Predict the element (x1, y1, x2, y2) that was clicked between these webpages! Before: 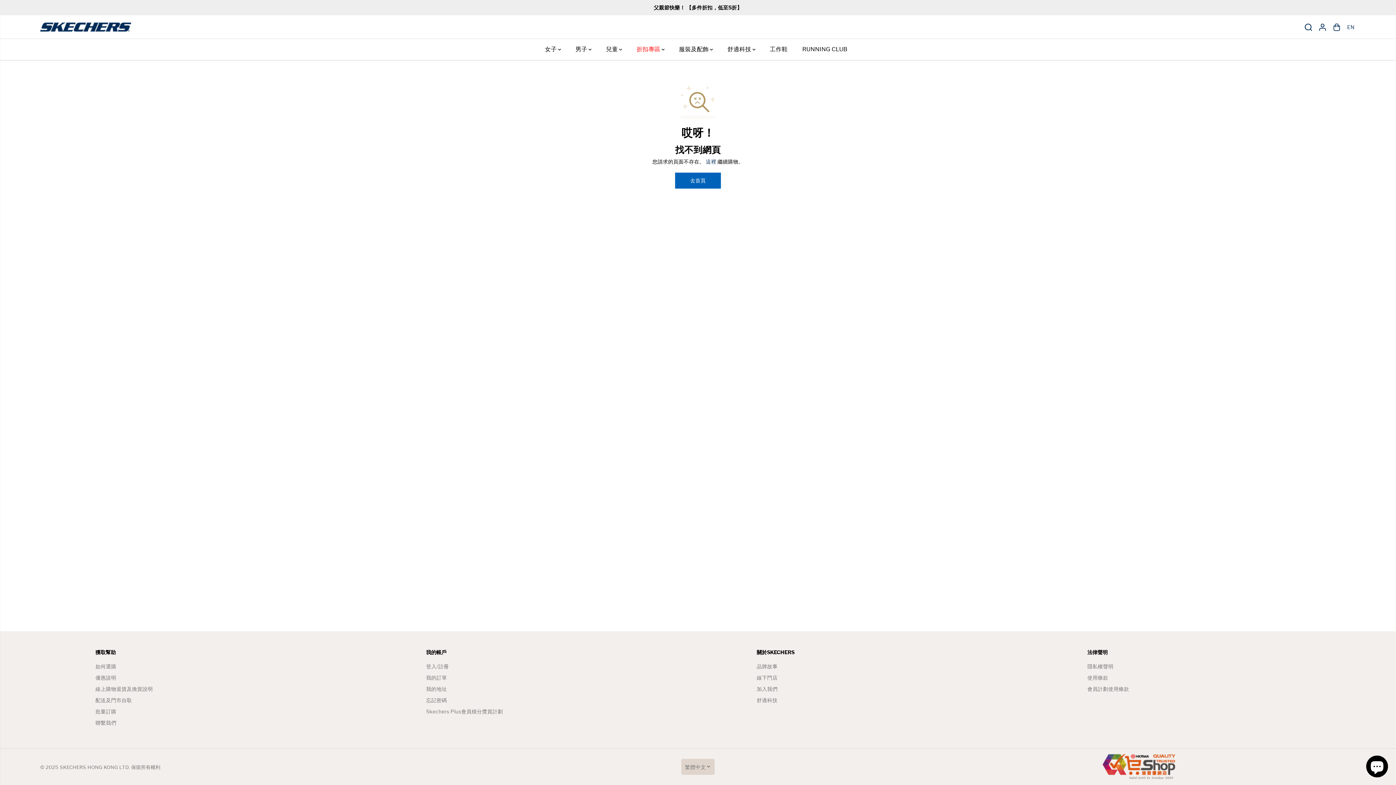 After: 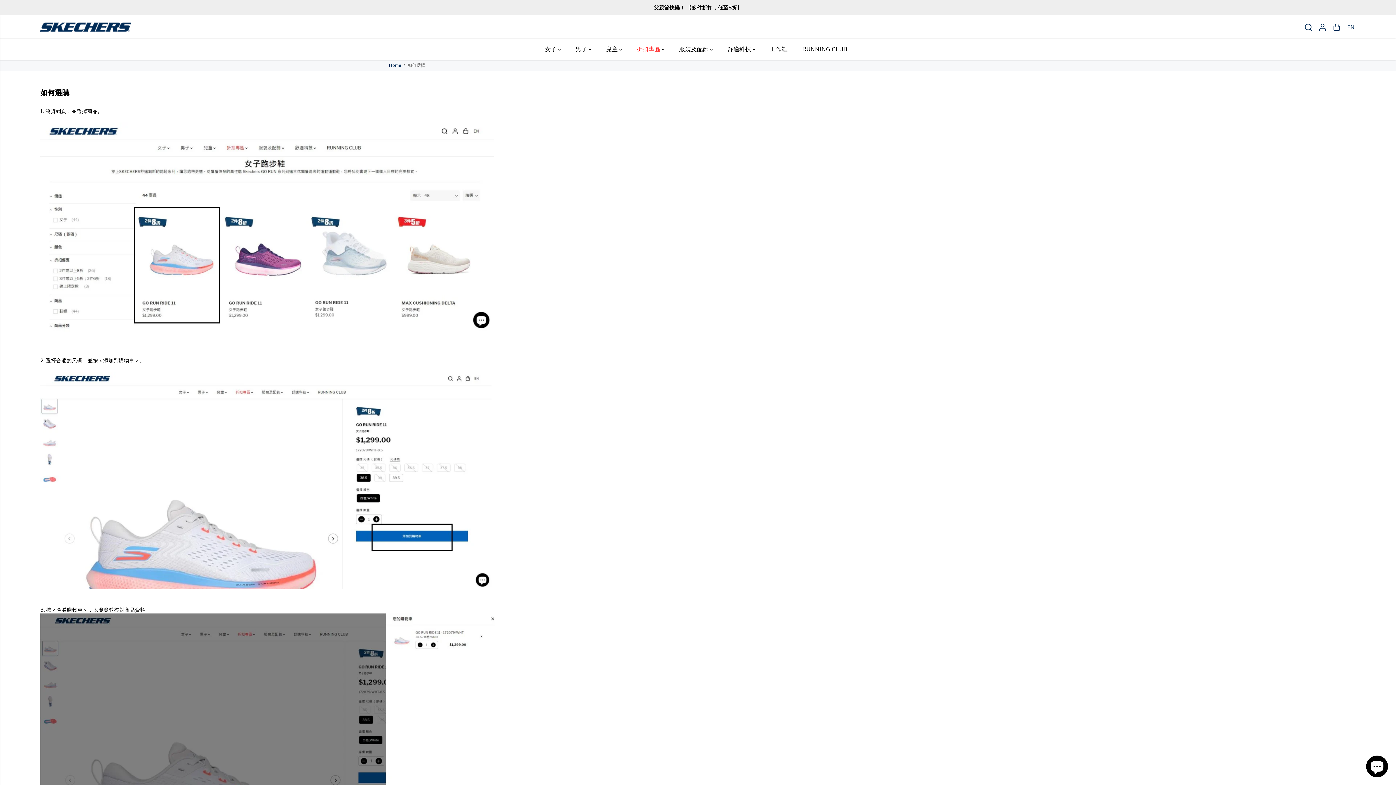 Action: label: 如何選購 bbox: (95, 663, 116, 670)